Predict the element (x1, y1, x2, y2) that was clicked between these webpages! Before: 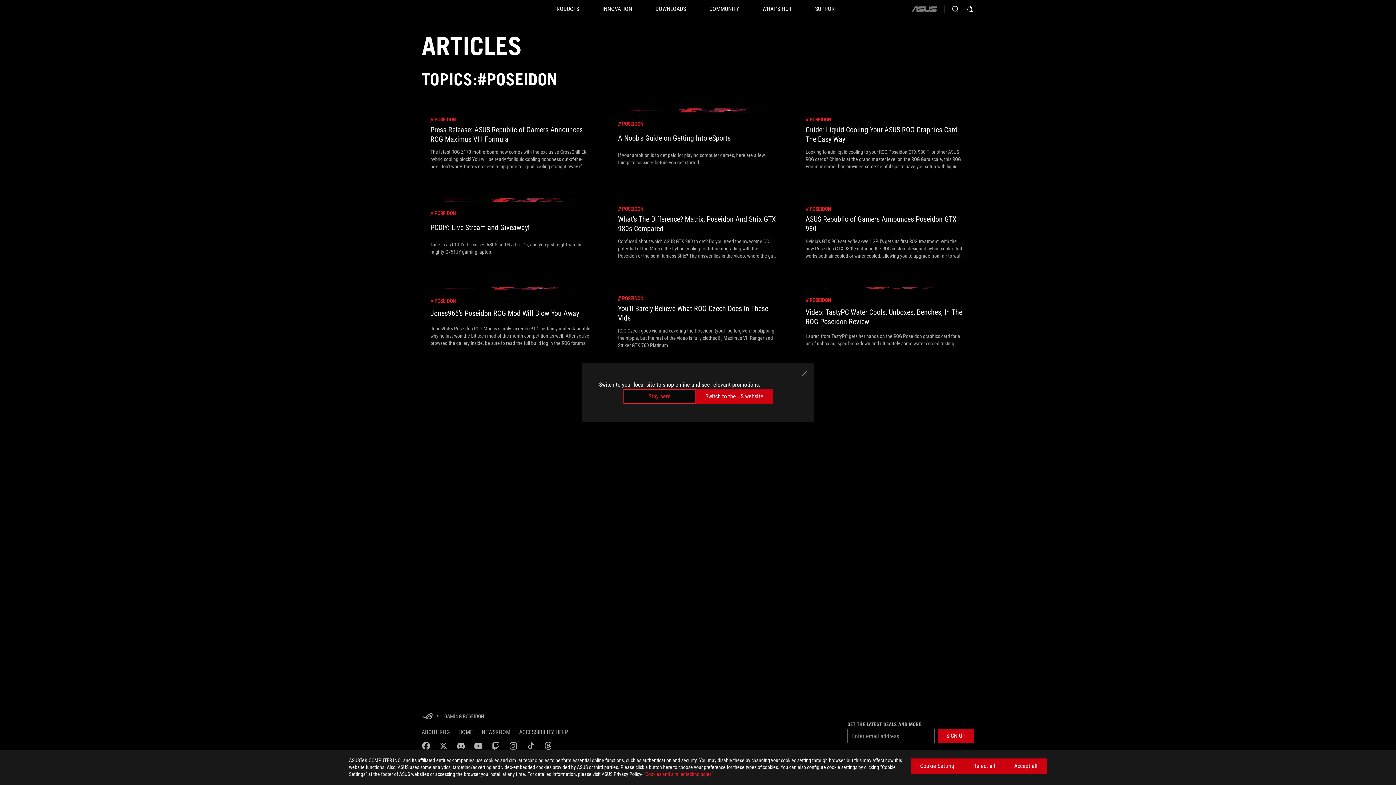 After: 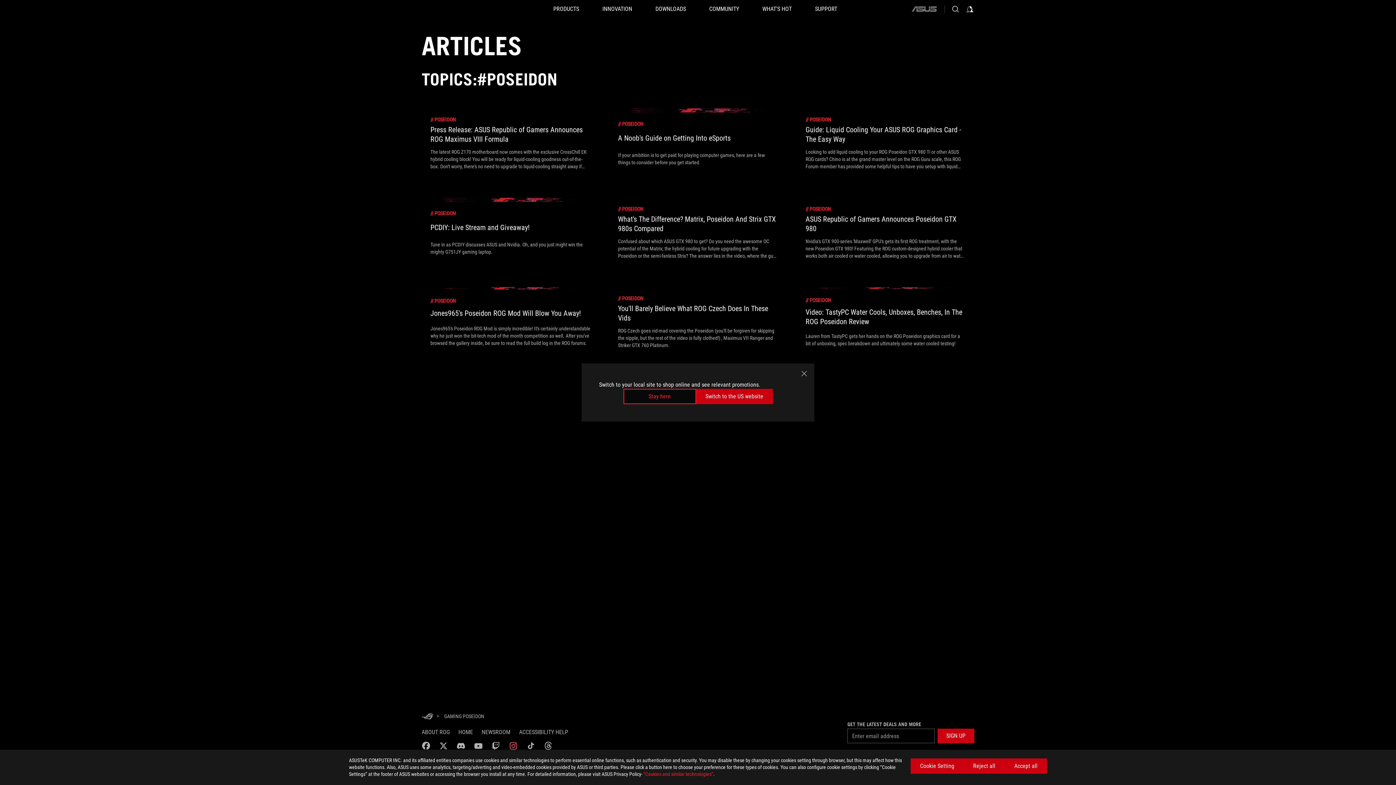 Action: label: instagram bbox: (509, 741, 517, 750)